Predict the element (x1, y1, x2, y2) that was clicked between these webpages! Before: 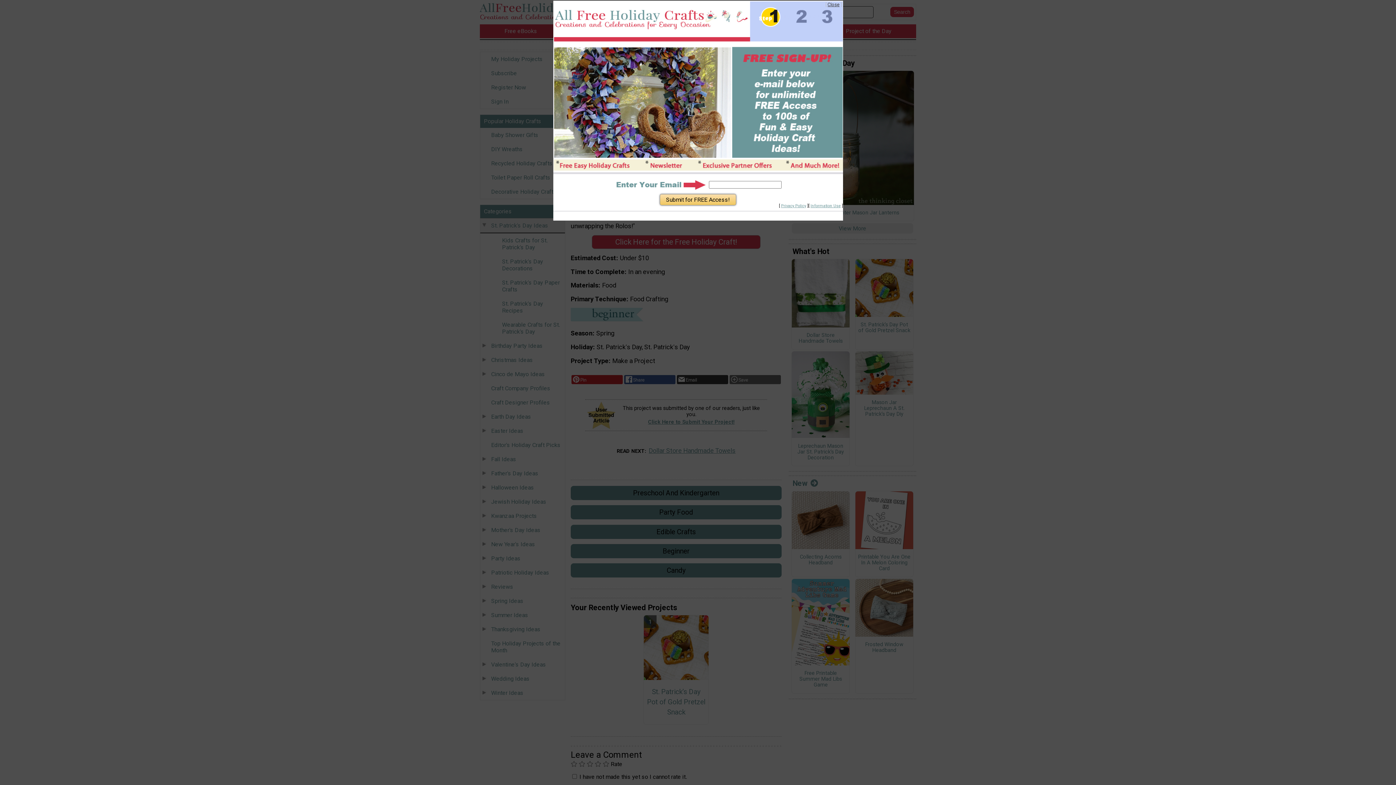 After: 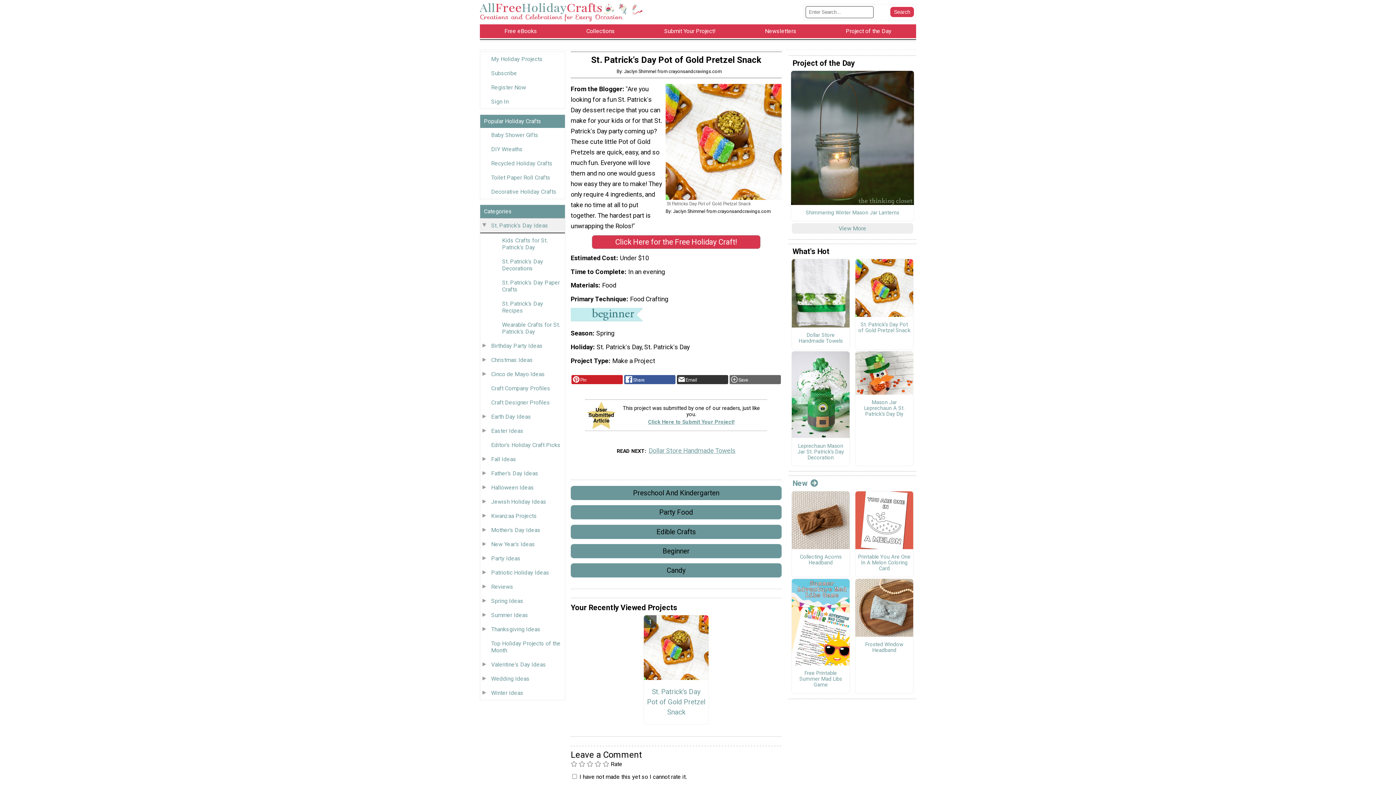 Action: bbox: (827, 1, 839, 7) label: Close